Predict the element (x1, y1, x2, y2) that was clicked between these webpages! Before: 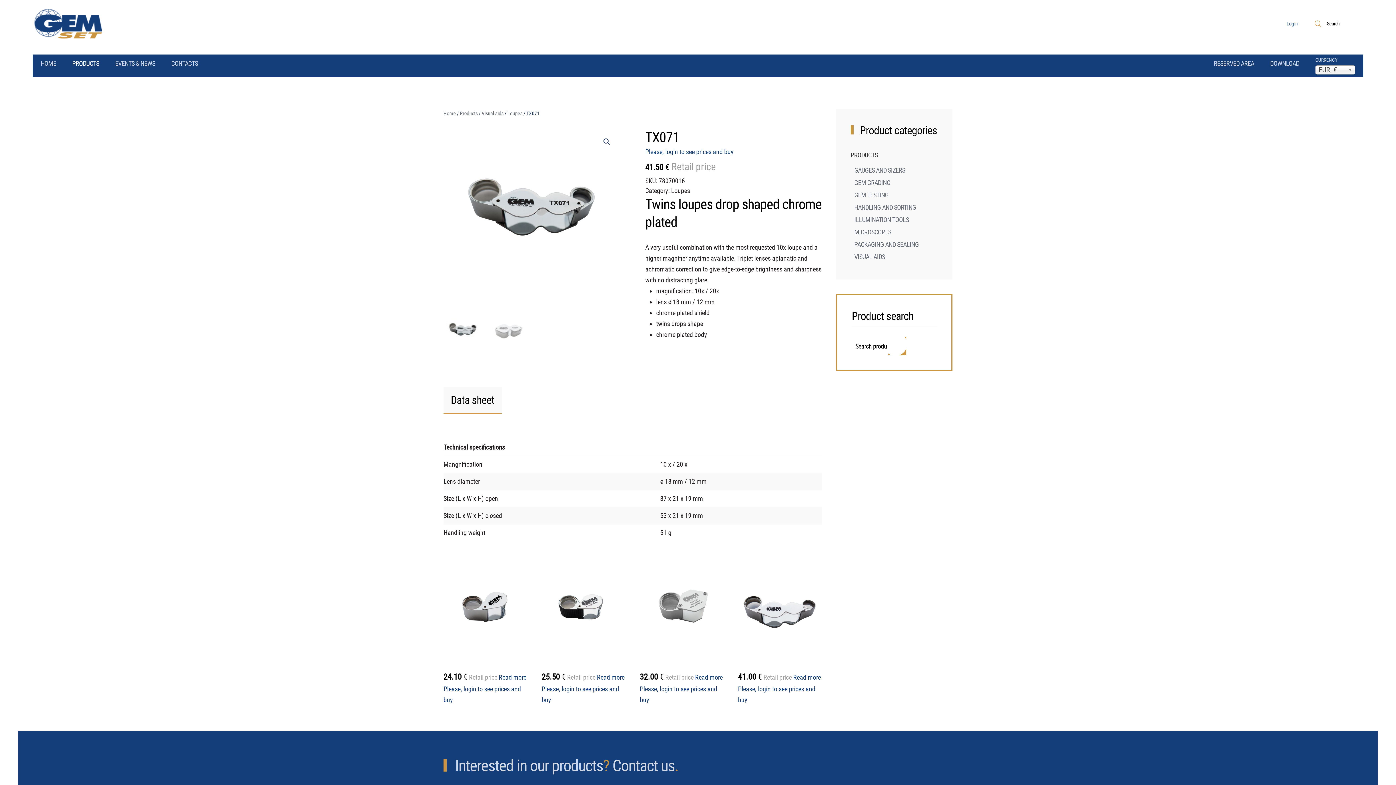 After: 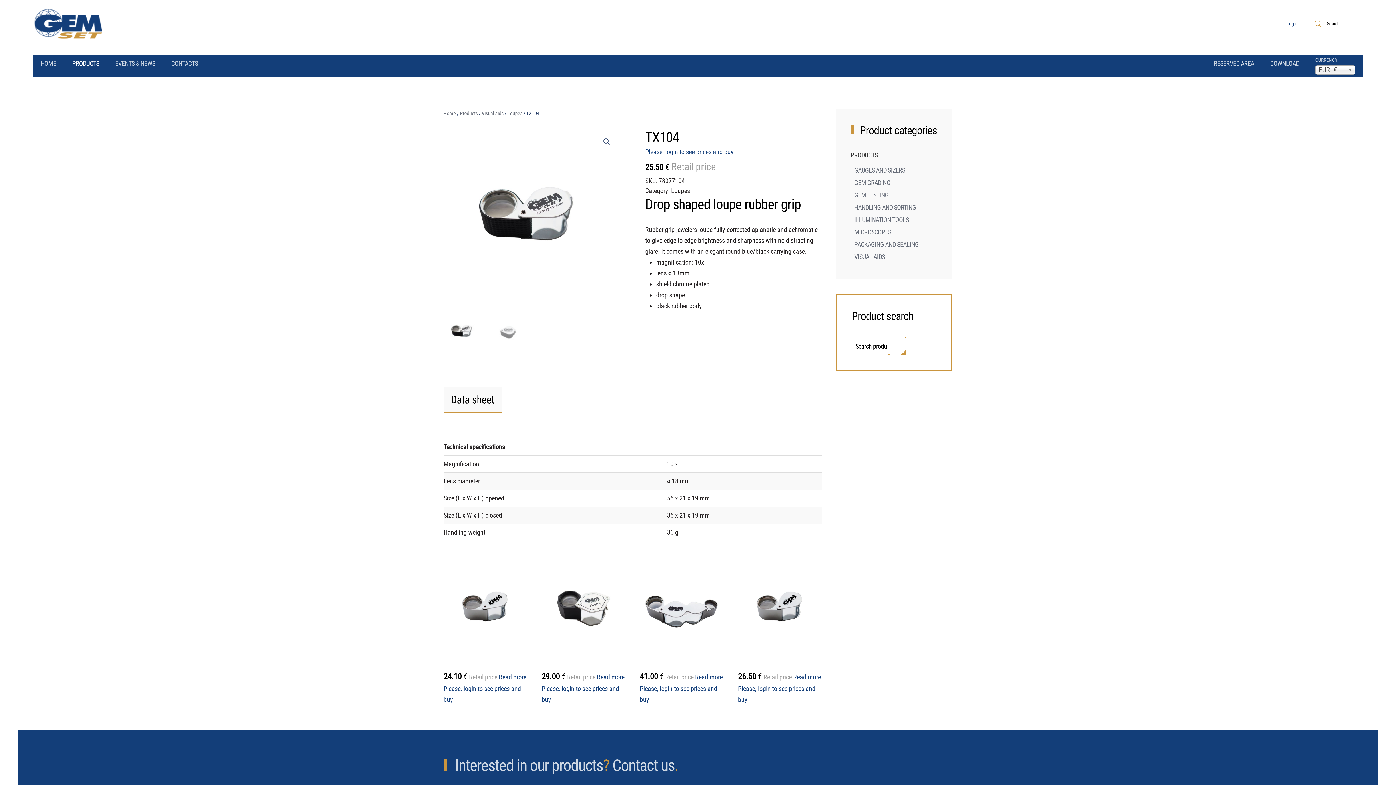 Action: bbox: (541, 566, 625, 661)